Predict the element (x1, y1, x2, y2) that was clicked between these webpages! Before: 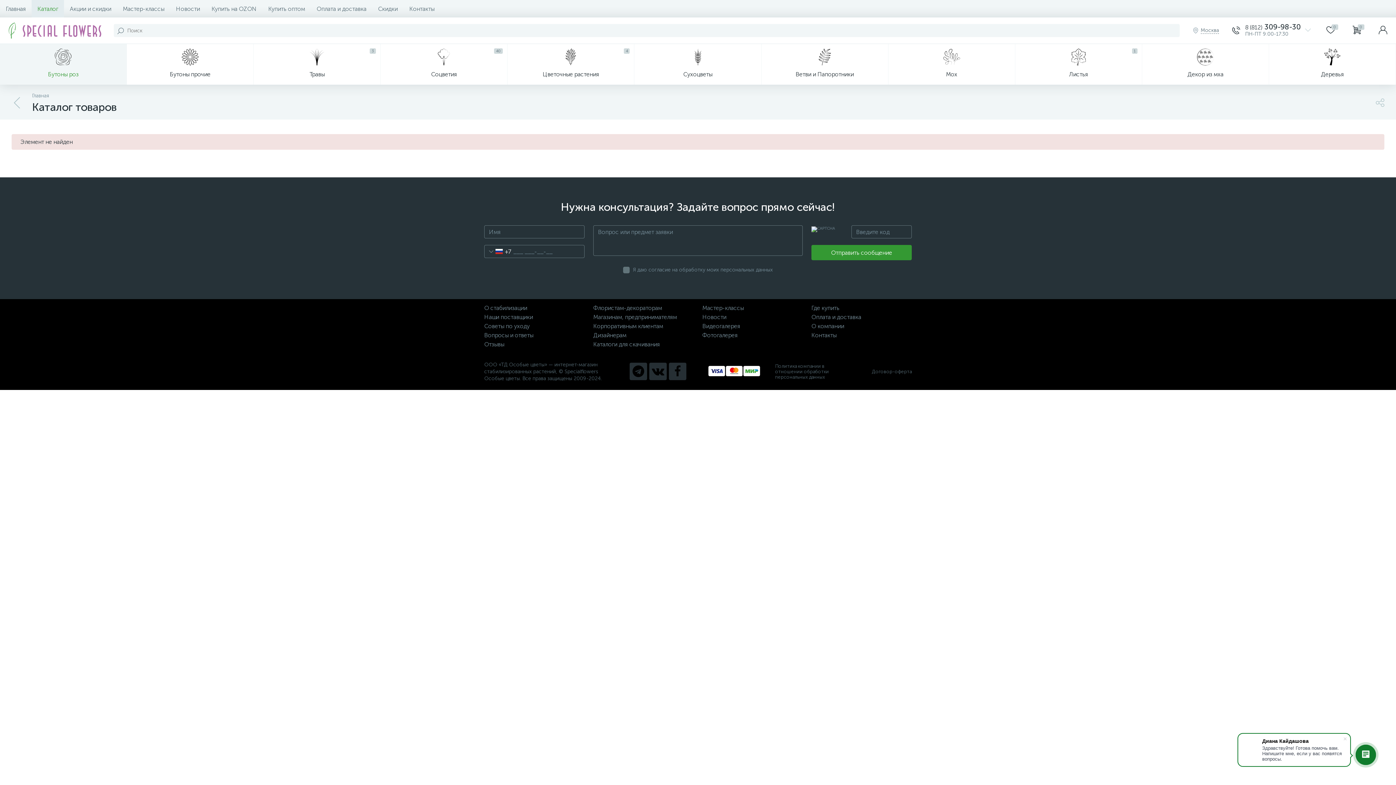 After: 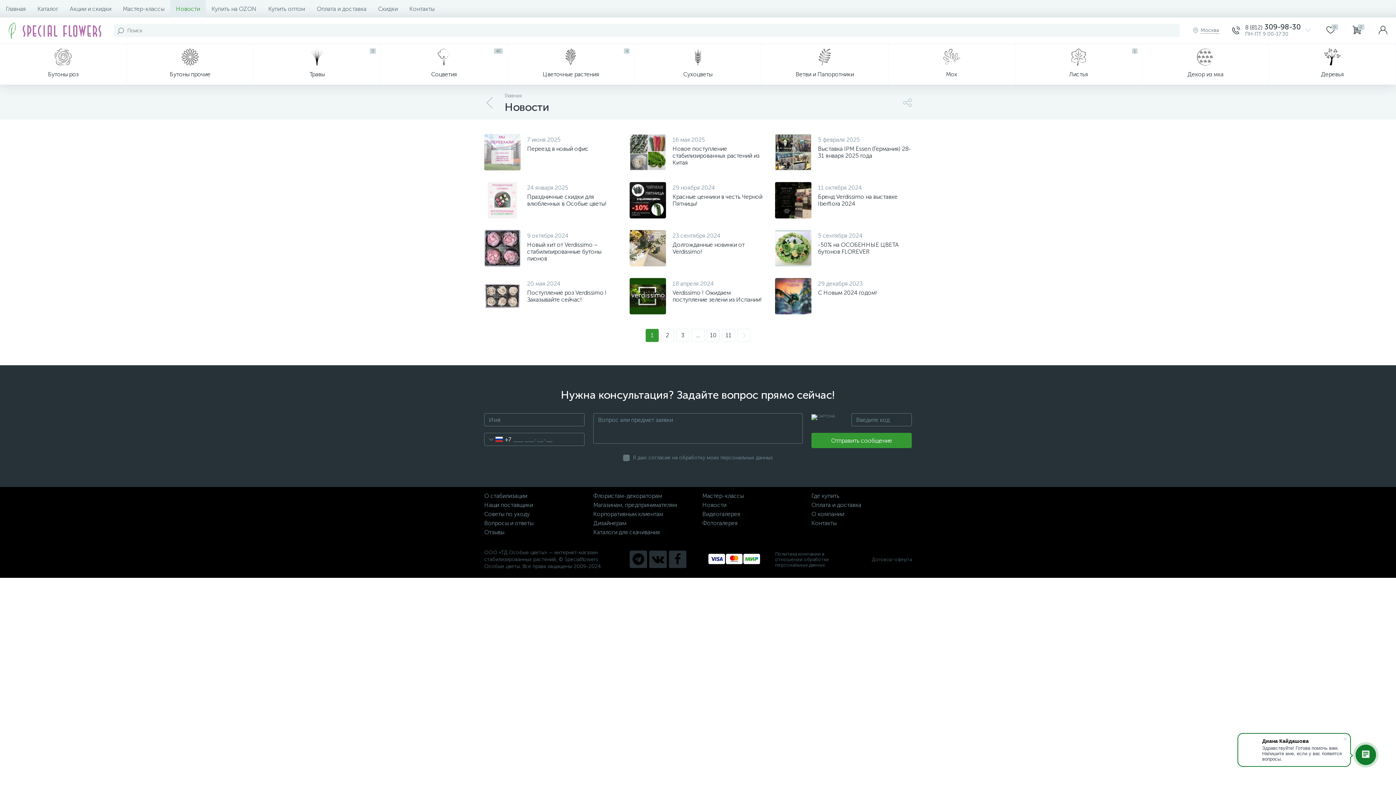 Action: label: Новости bbox: (702, 313, 744, 320)